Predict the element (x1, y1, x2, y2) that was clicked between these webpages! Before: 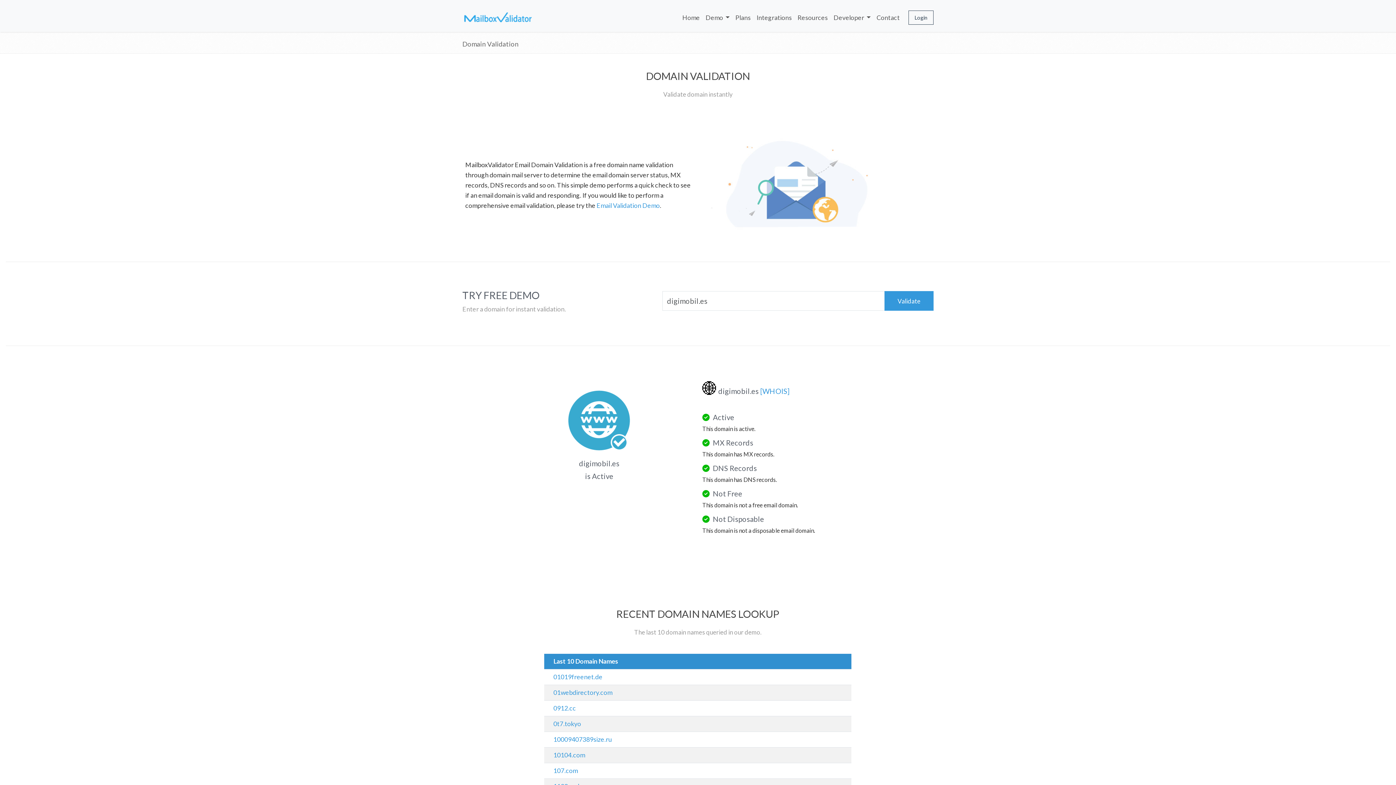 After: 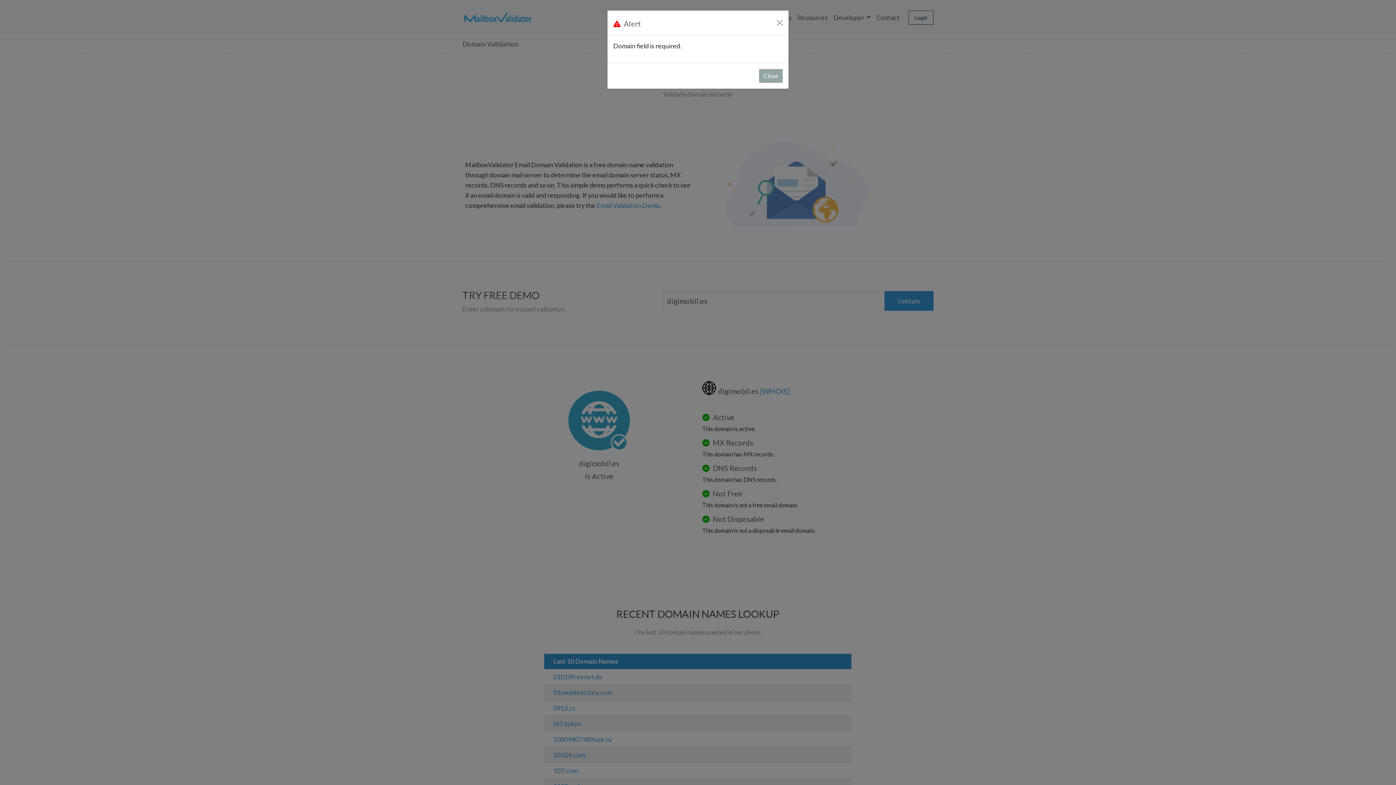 Action: label: Validate bbox: (884, 291, 933, 310)